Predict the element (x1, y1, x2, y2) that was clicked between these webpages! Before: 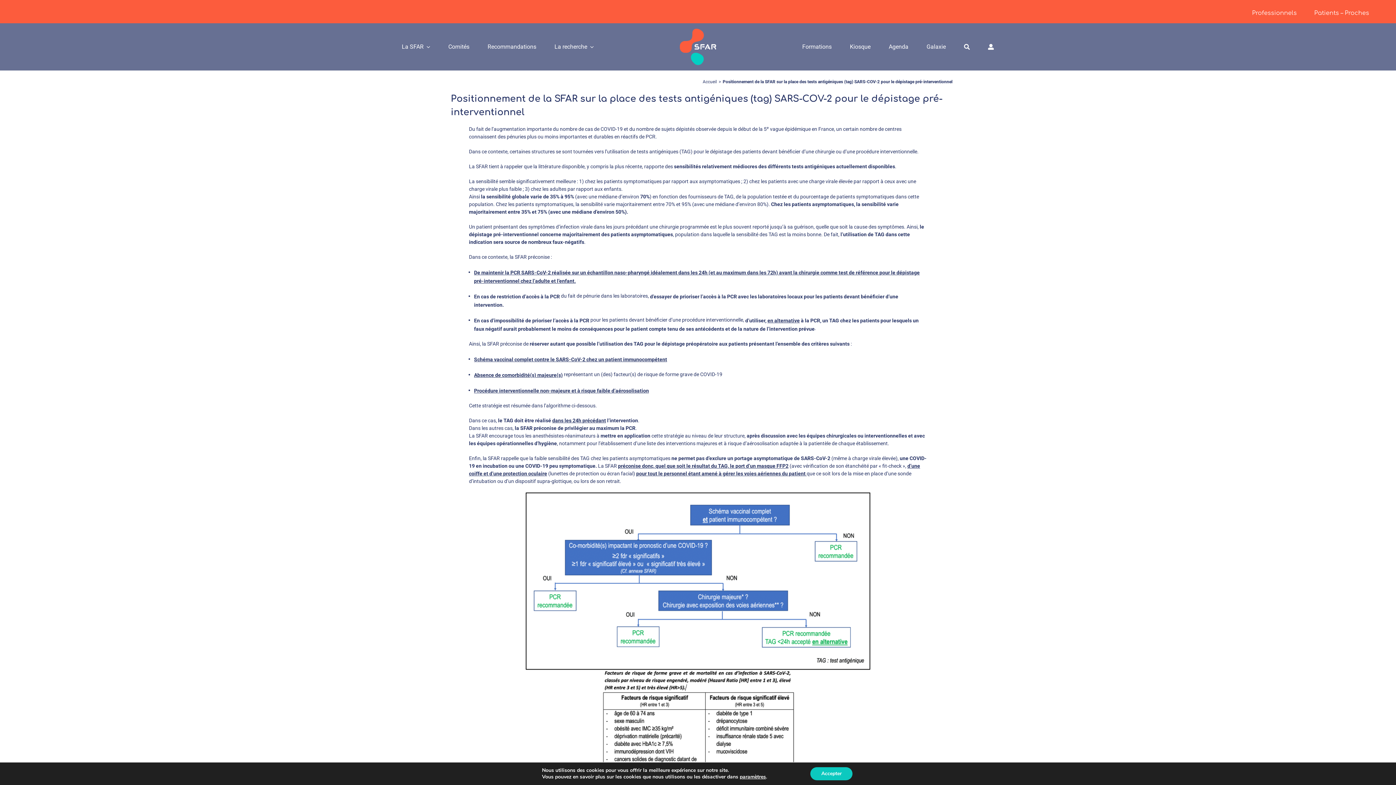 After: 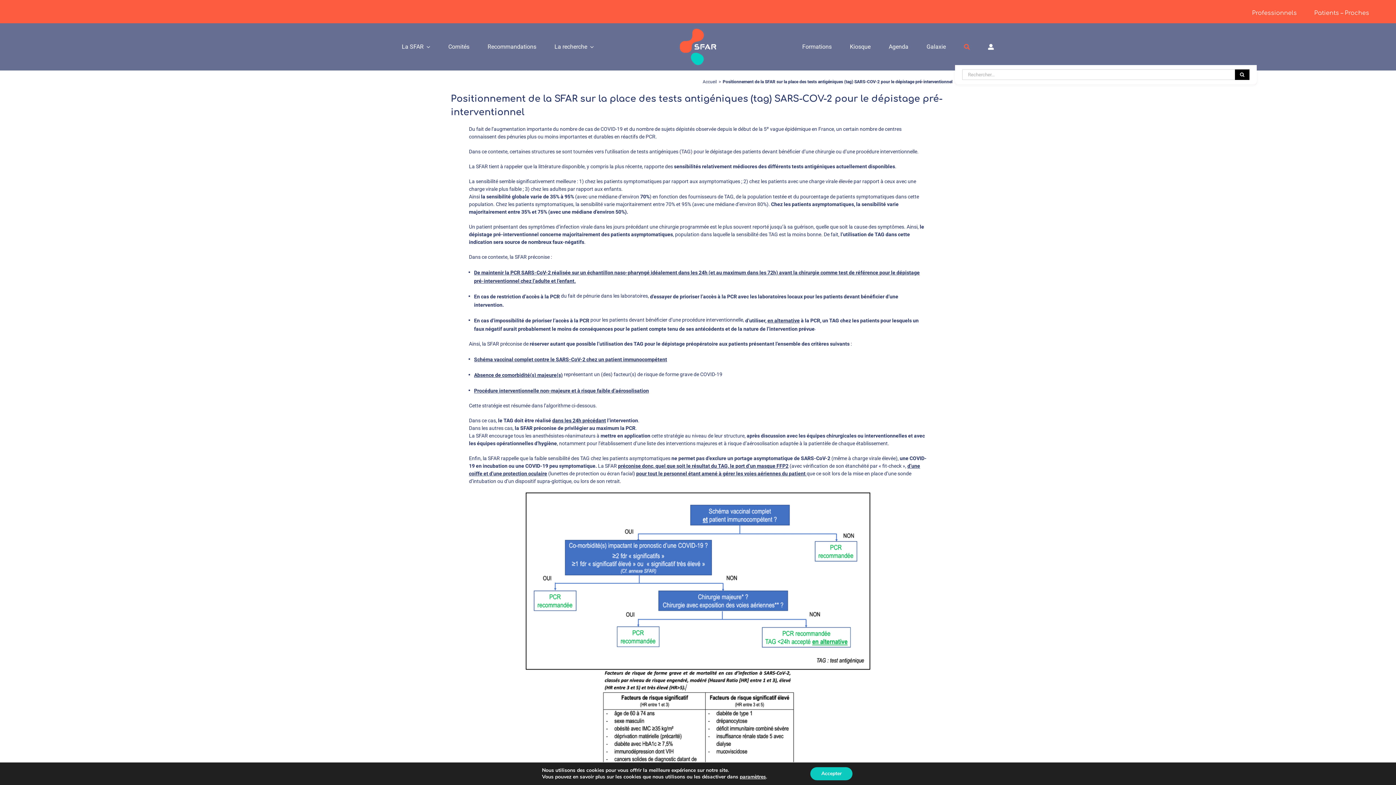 Action: bbox: (955, 28, 979, 65) label: Recherche